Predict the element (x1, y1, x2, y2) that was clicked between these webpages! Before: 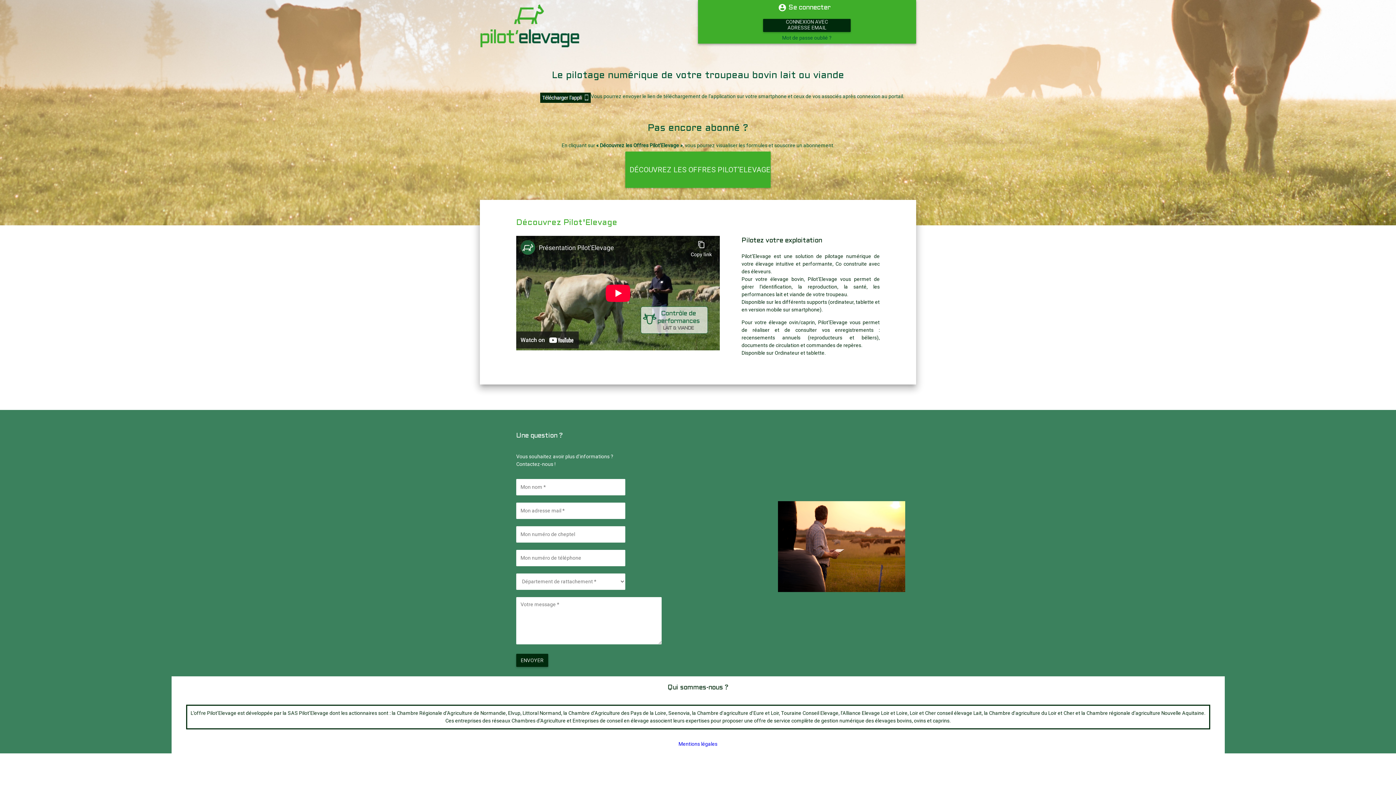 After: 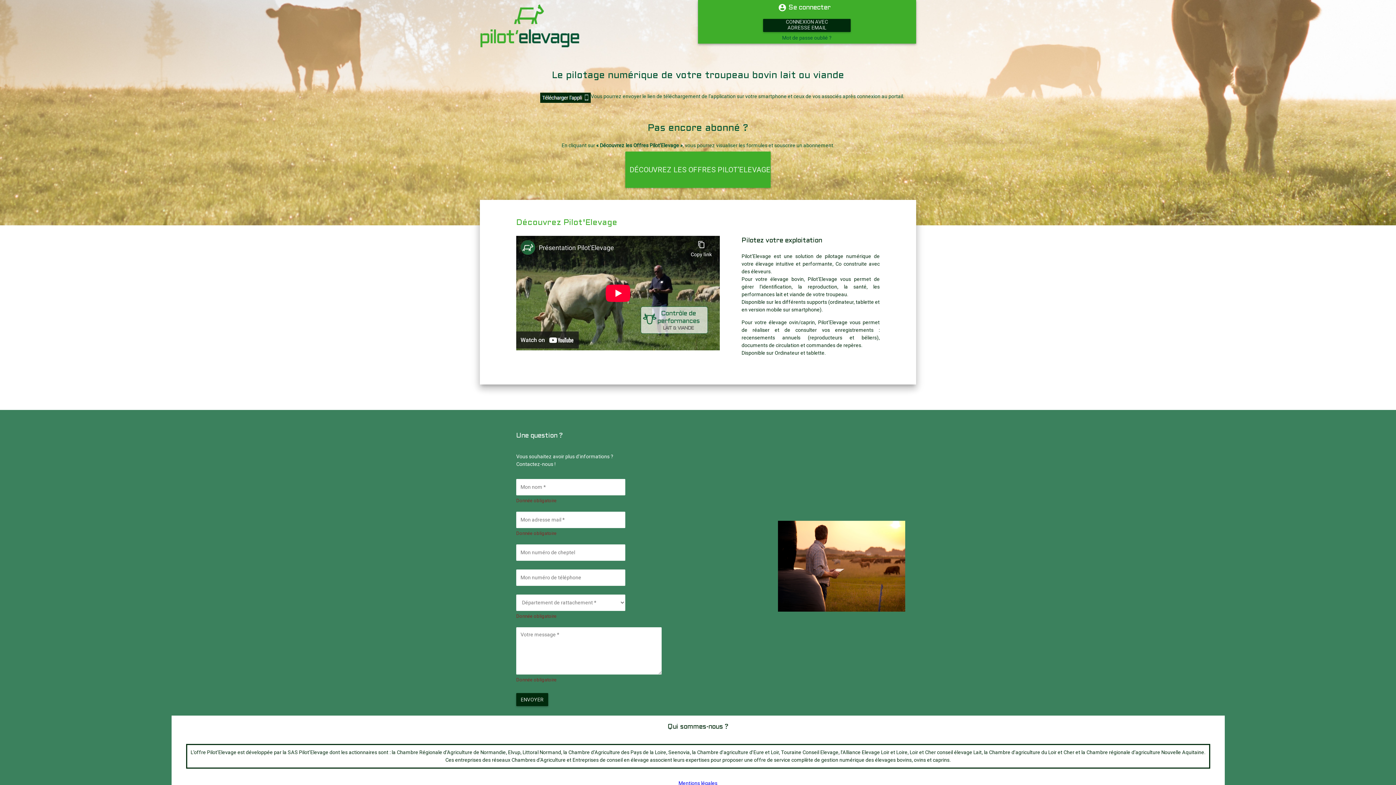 Action: label: ENVOYER bbox: (516, 654, 548, 667)